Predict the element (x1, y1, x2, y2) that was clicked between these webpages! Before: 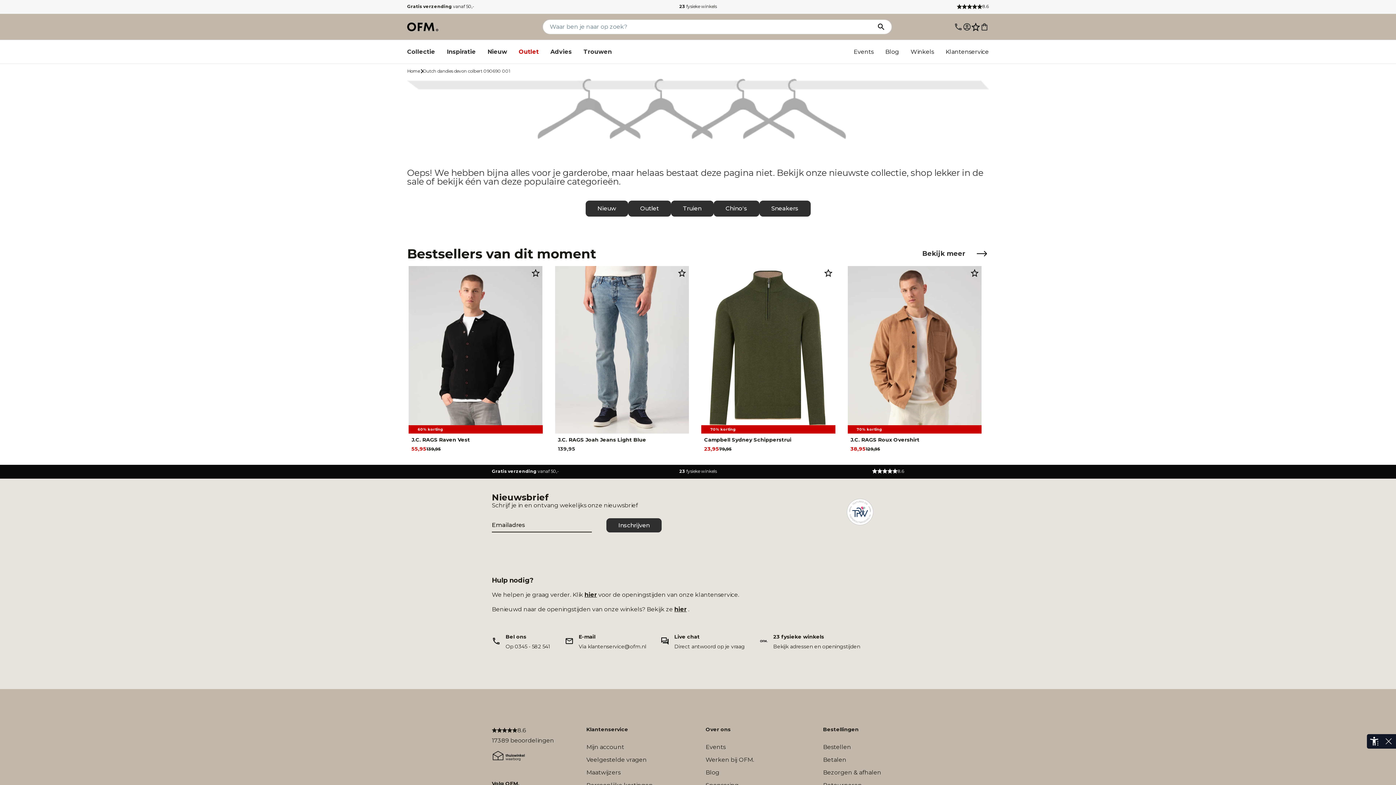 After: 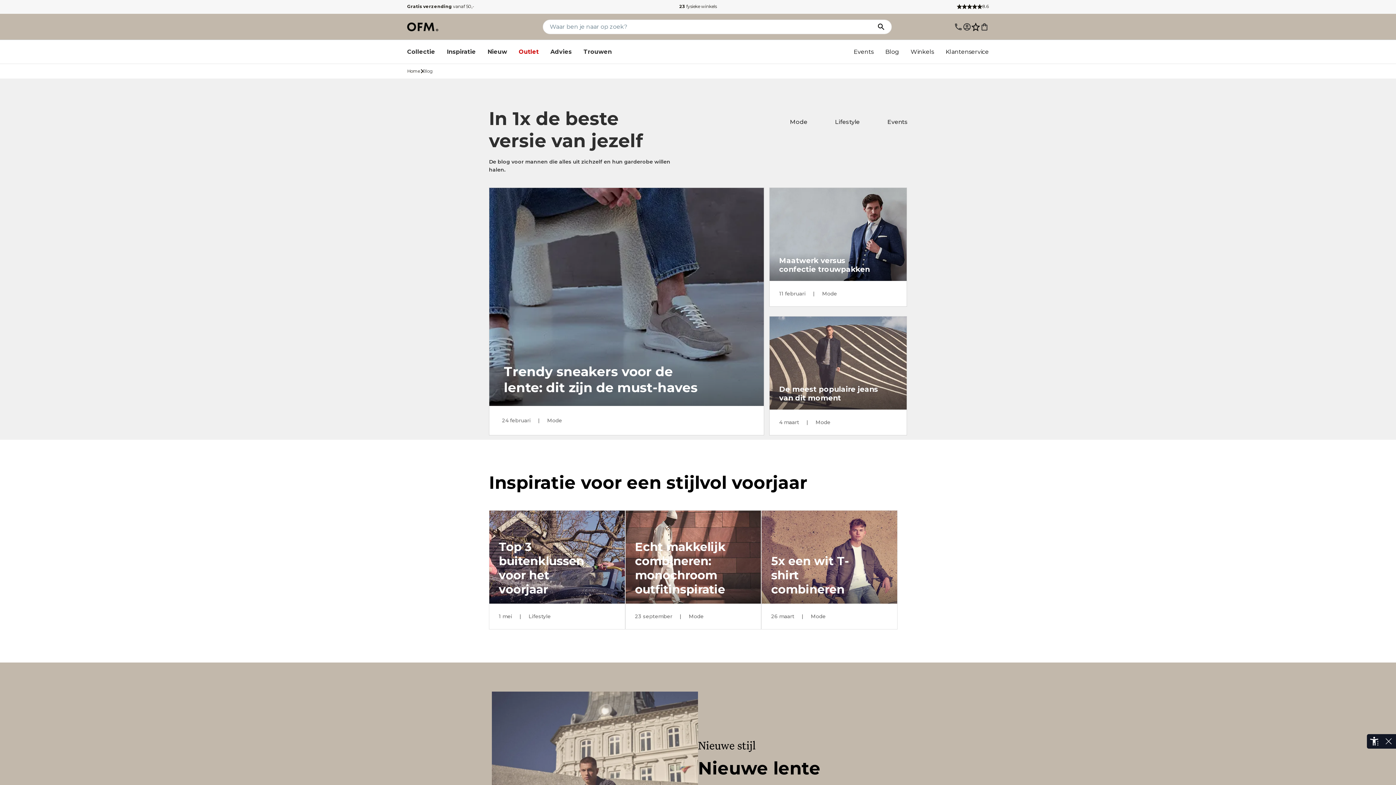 Action: bbox: (705, 766, 719, 779) label: Blog